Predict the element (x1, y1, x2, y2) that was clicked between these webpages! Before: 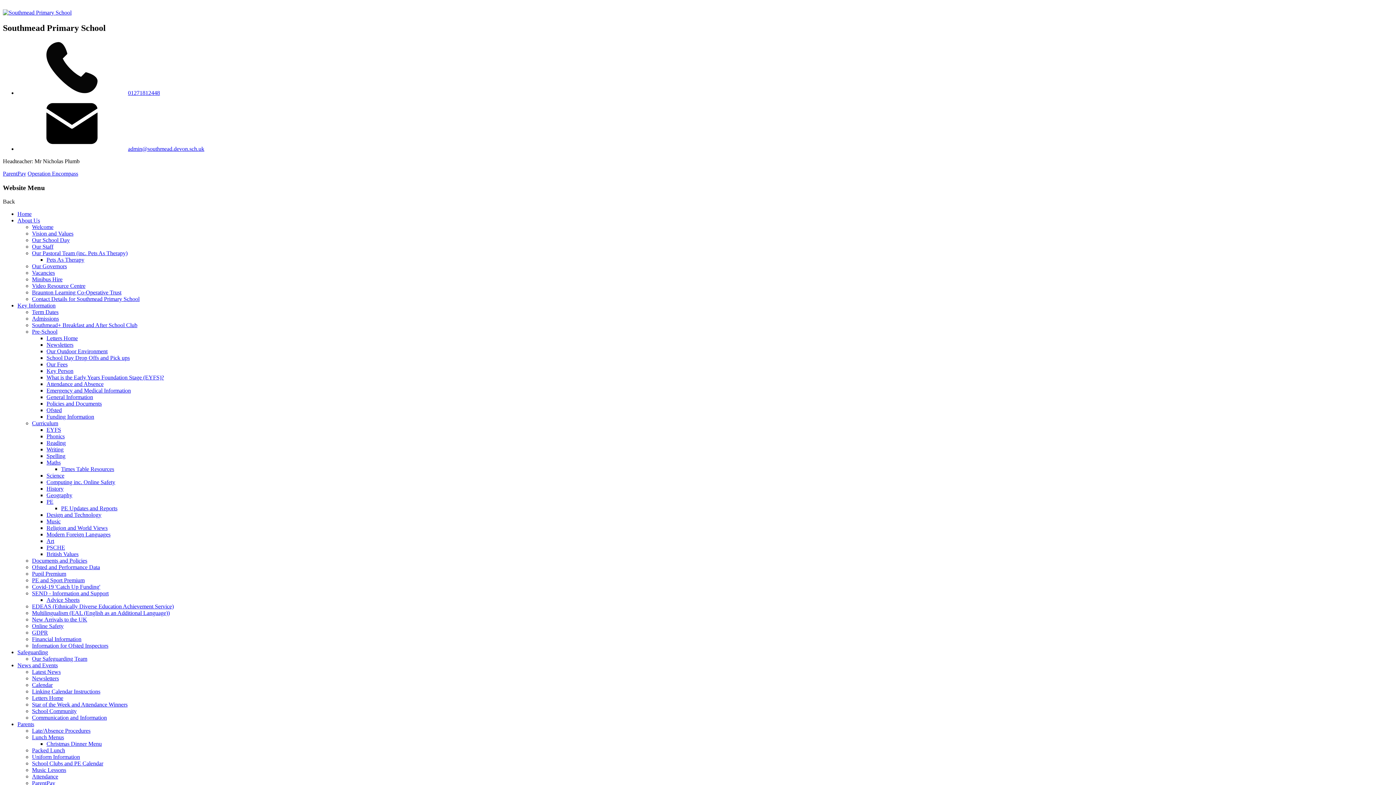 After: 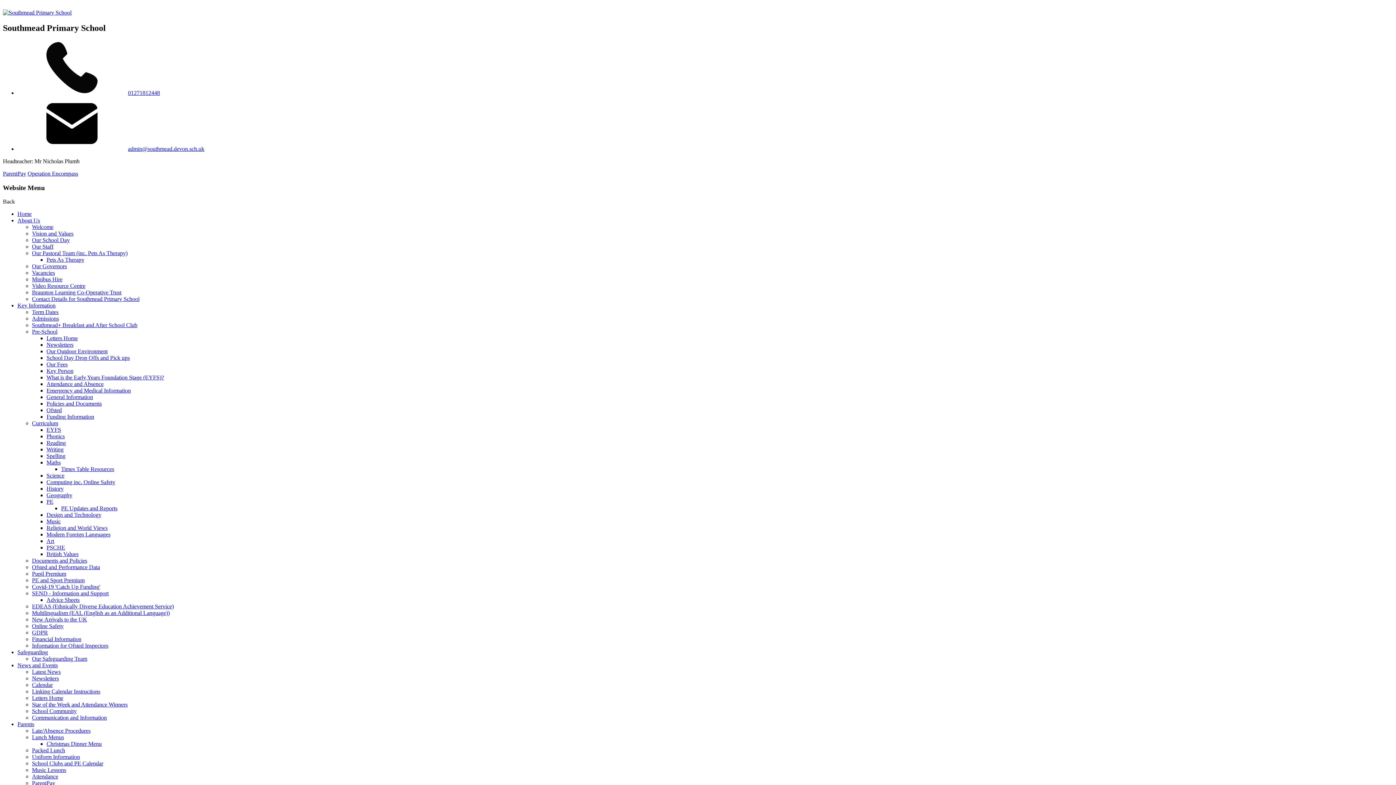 Action: label: Curriculum bbox: (32, 420, 58, 426)